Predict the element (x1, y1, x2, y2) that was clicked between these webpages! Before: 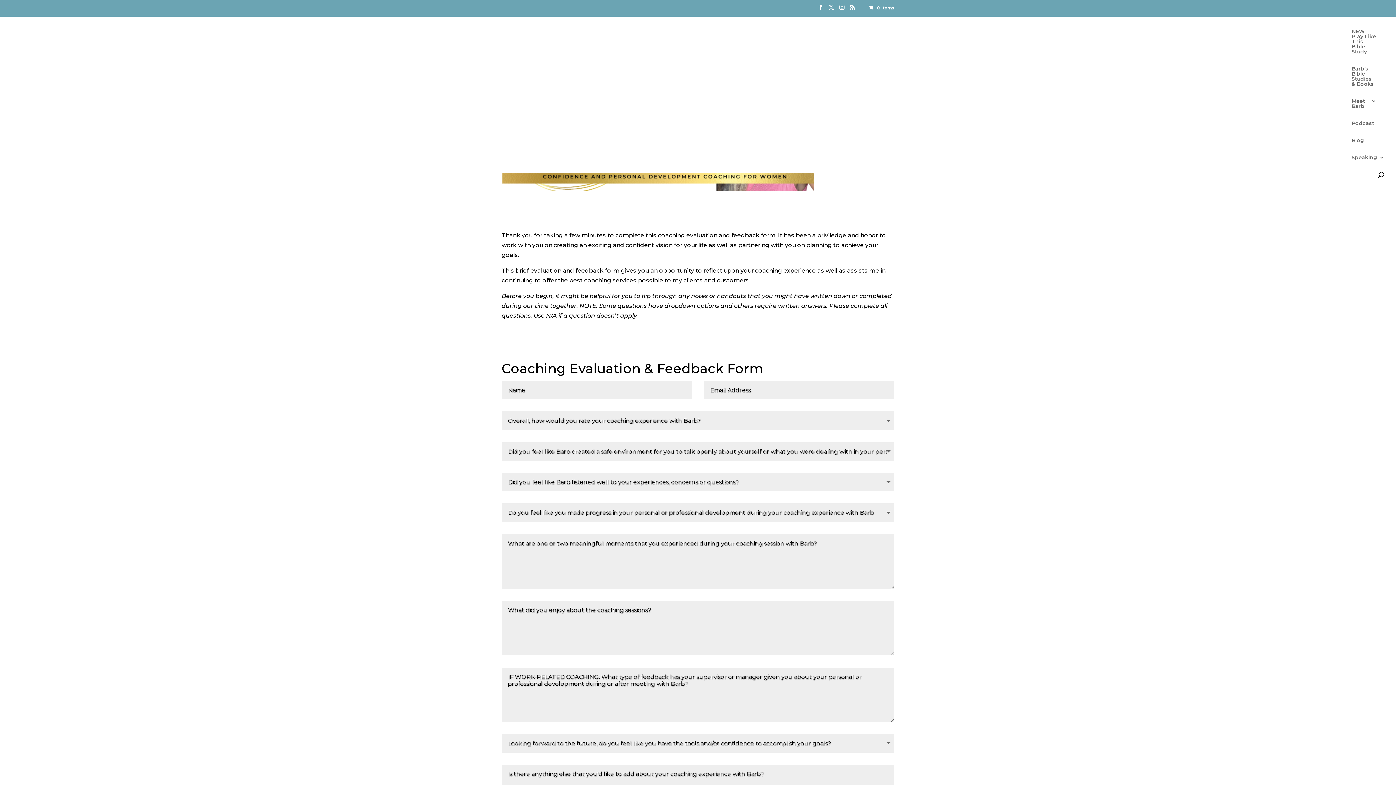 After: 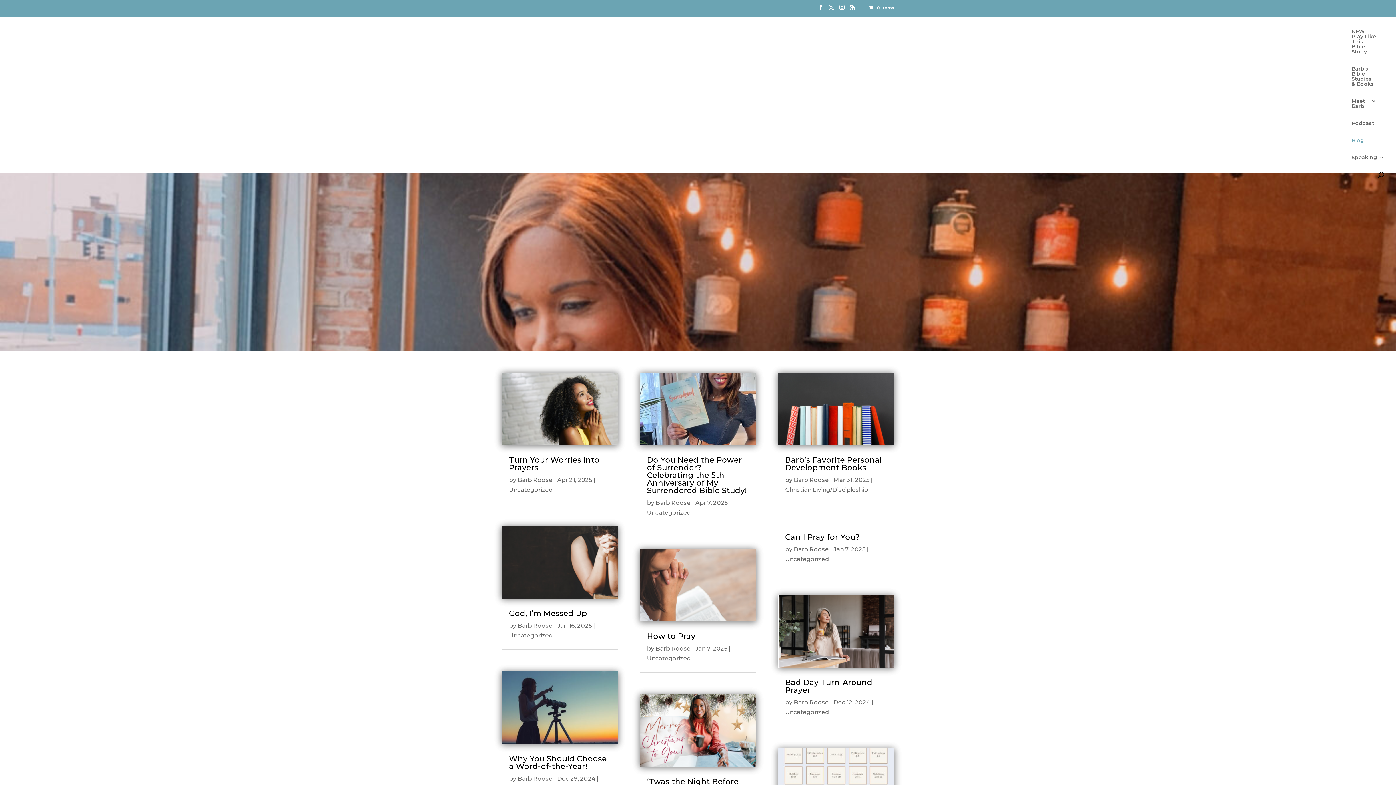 Action: label: Blog bbox: (1352, 137, 1364, 154)